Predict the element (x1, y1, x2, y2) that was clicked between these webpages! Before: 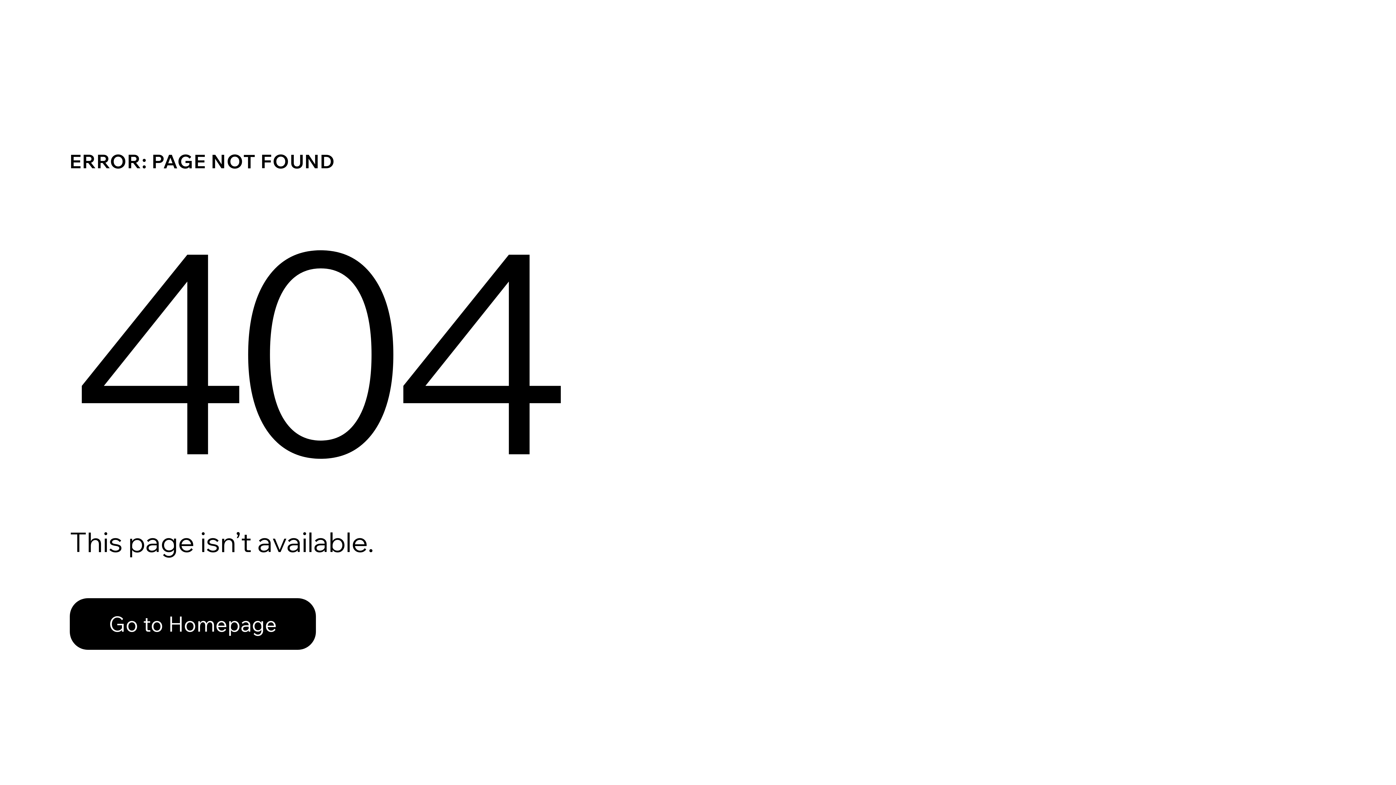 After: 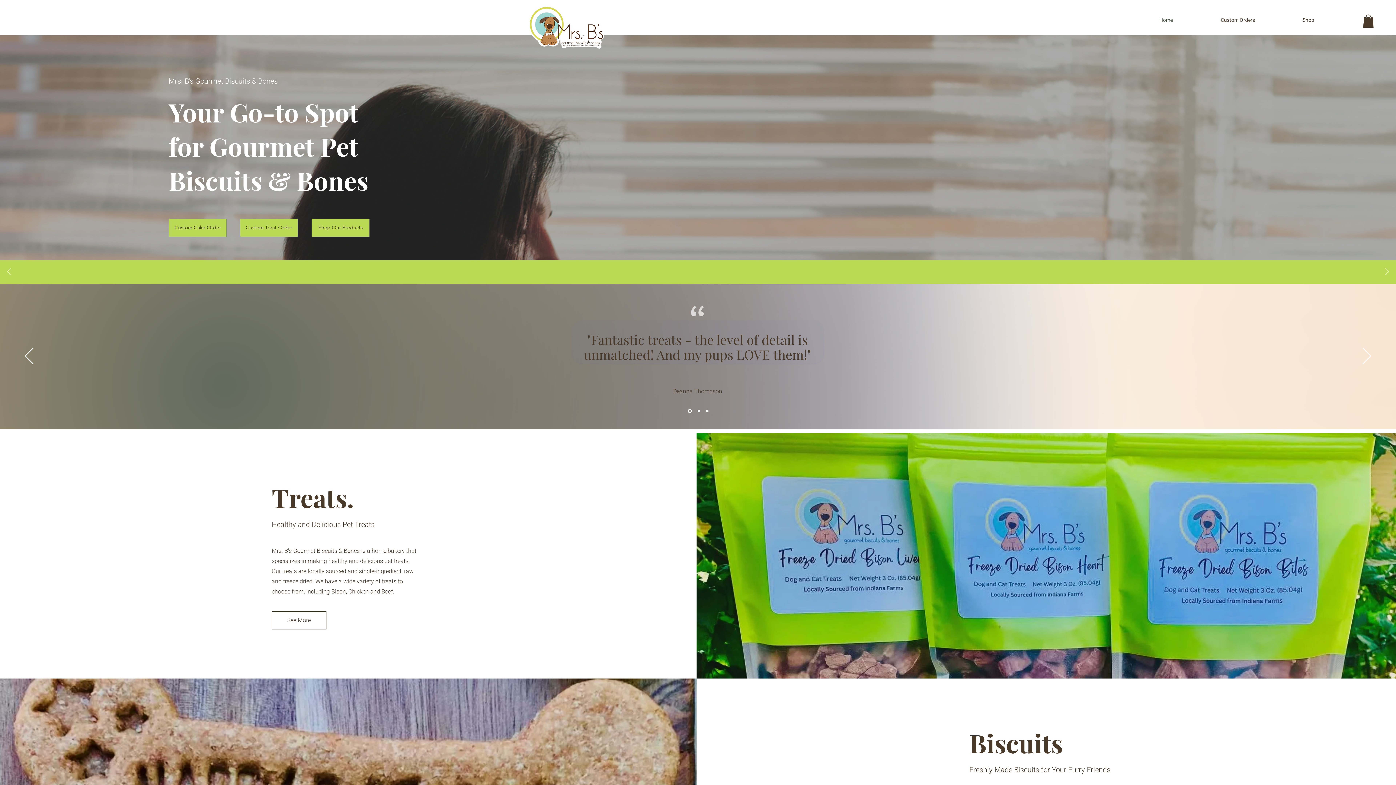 Action: bbox: (69, 582, 768, 659) label: Go to Homepage